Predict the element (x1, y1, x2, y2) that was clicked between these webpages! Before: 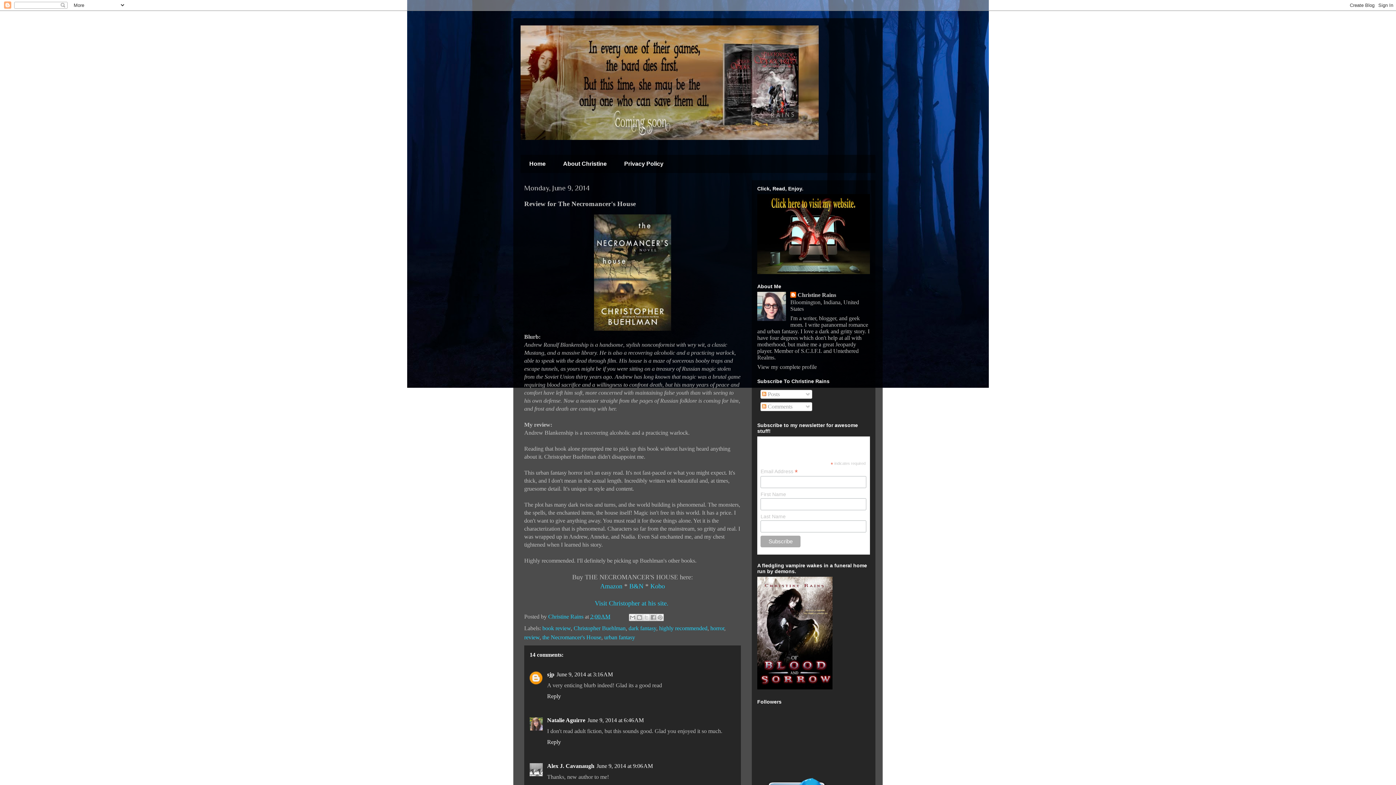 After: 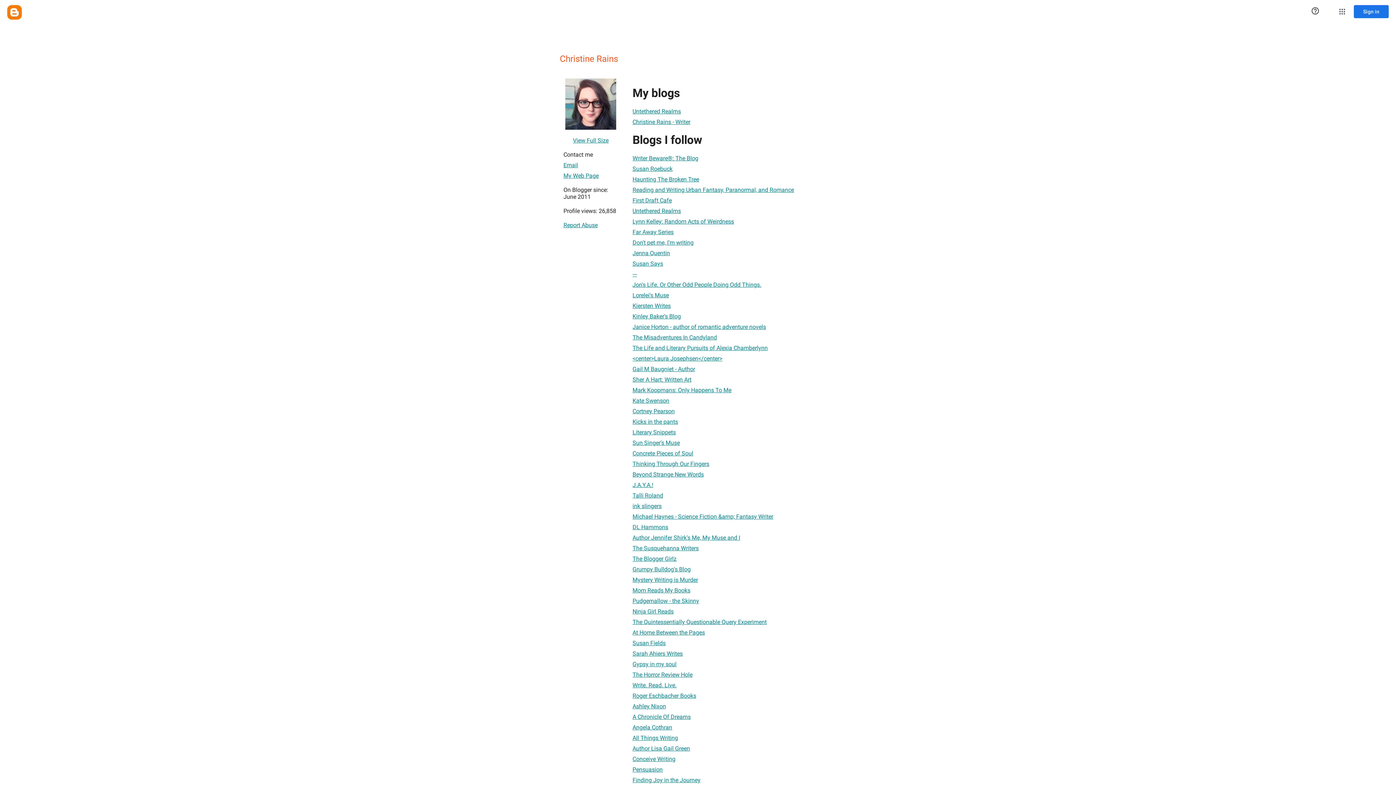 Action: label: Christine Rains  bbox: (548, 613, 585, 620)